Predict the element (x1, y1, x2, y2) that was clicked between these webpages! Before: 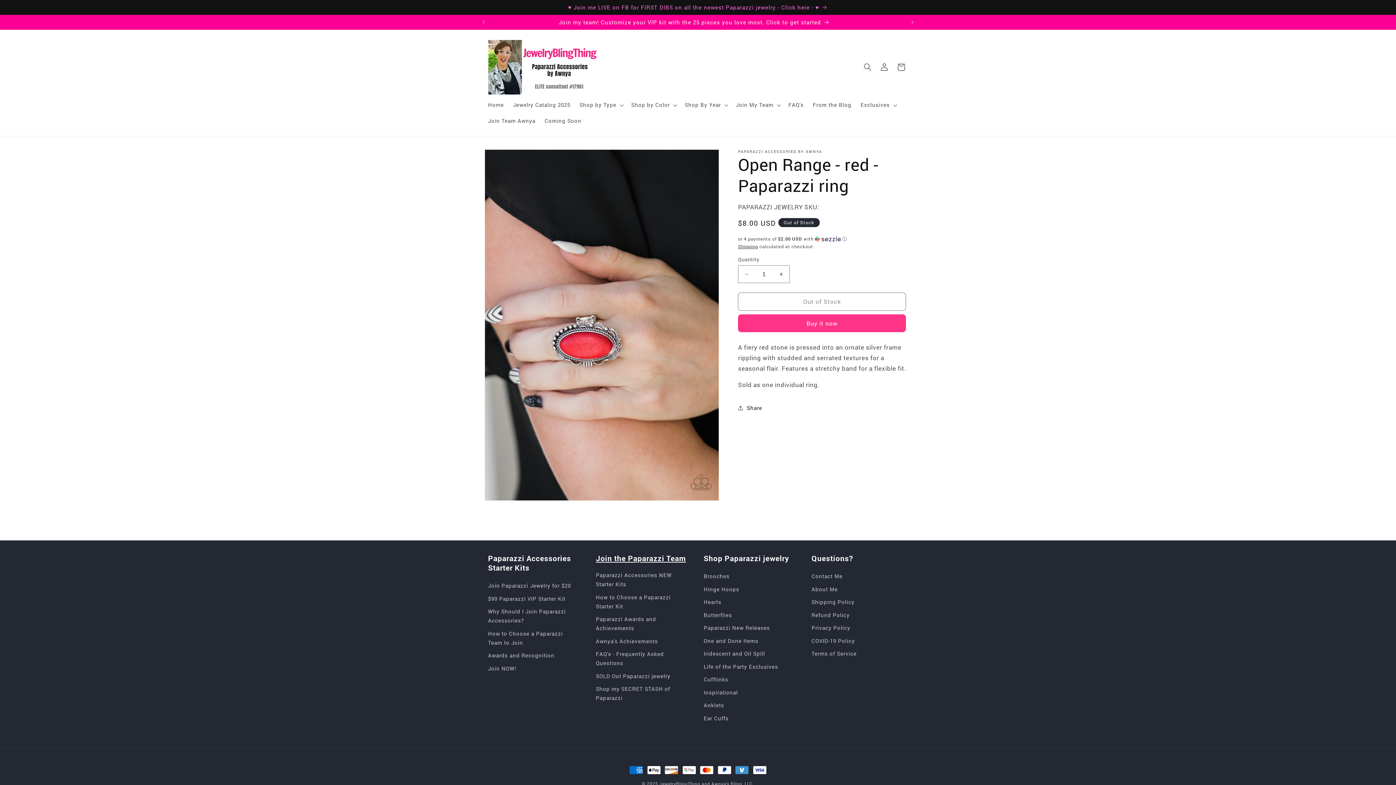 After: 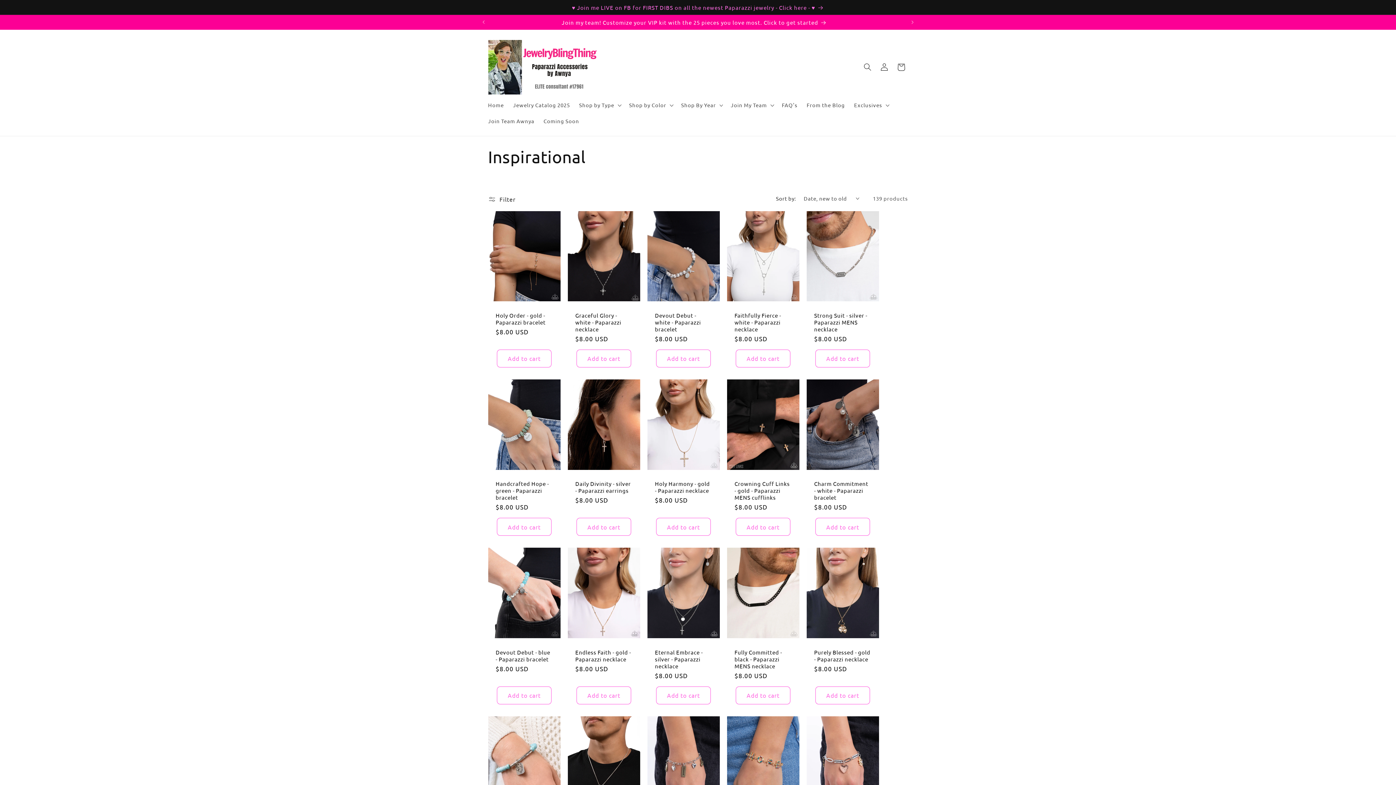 Action: bbox: (703, 686, 738, 699) label: Inspirational